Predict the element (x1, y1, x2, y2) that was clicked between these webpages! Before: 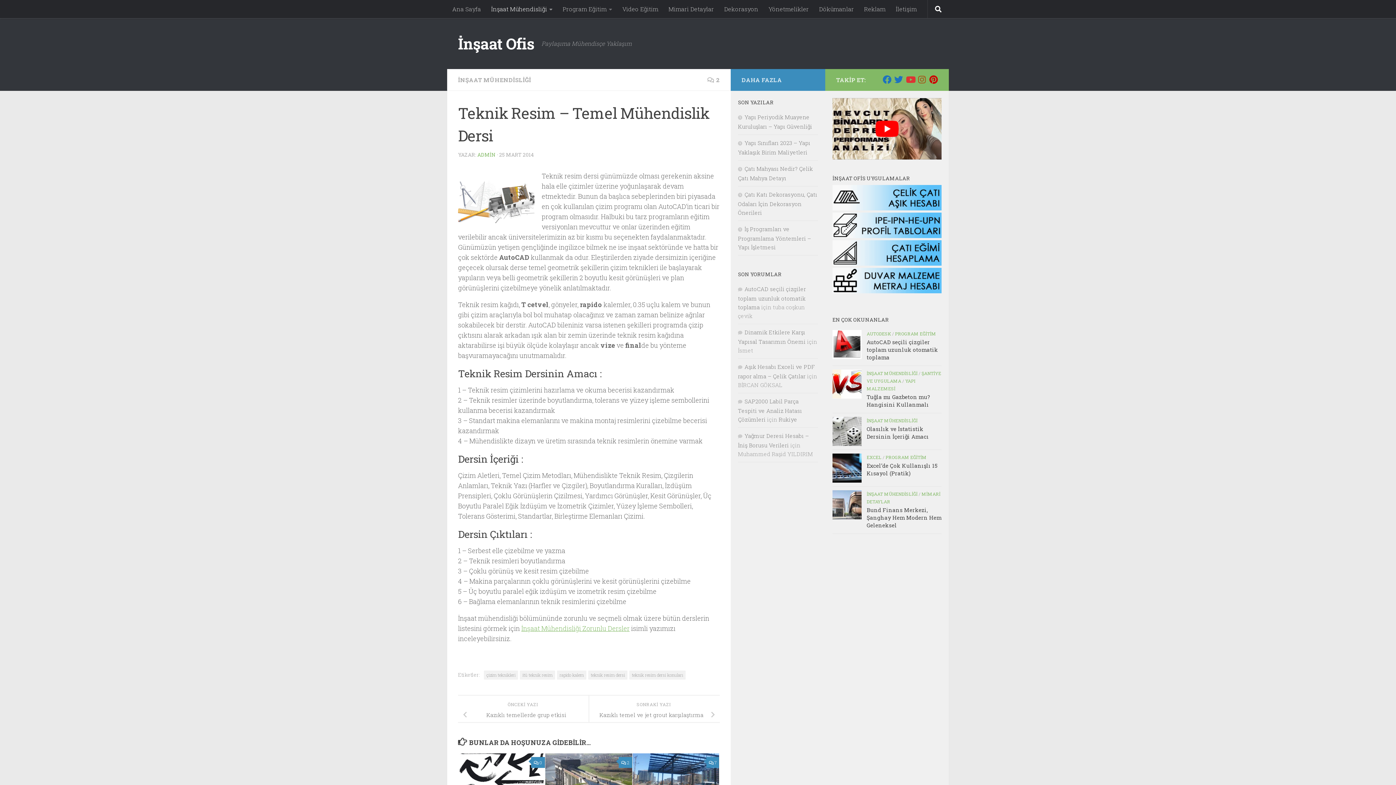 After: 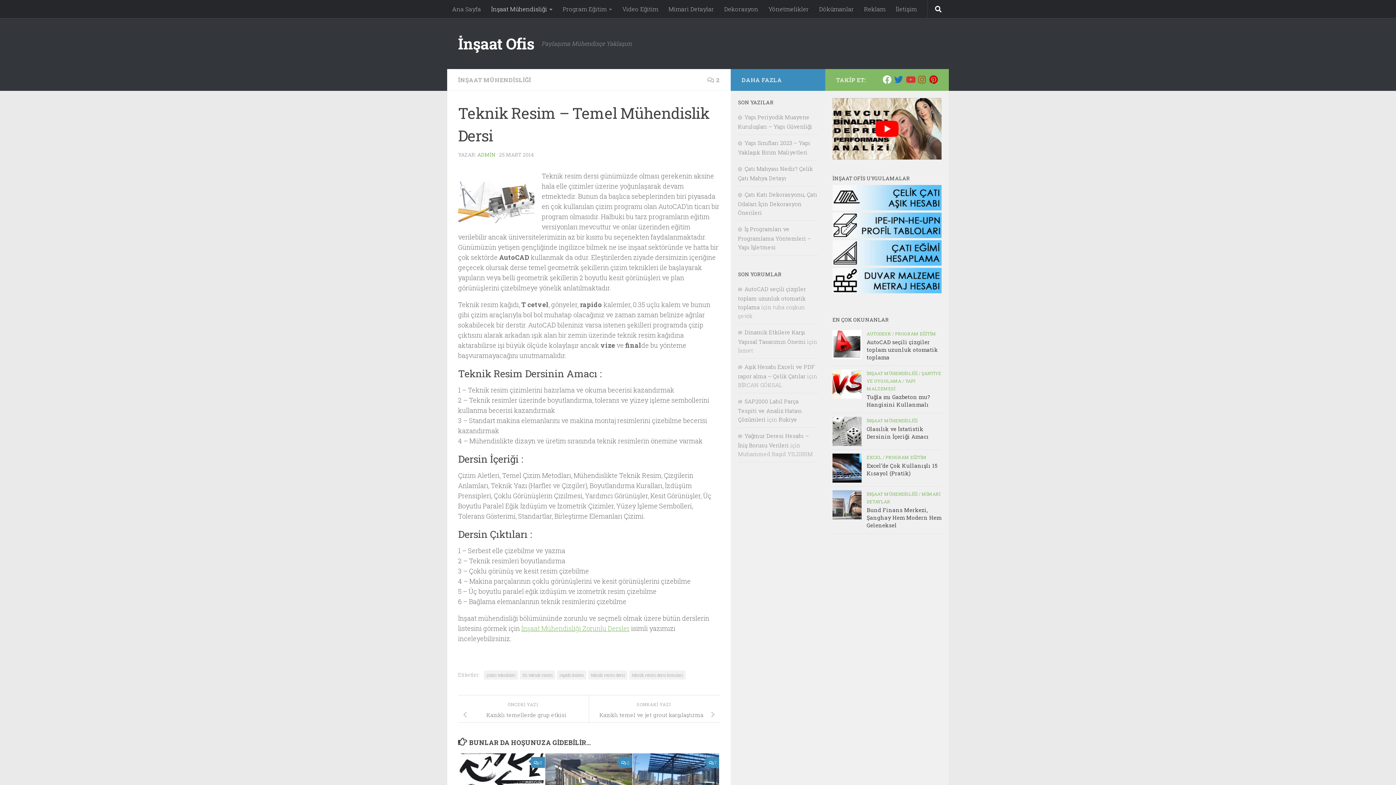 Action: bbox: (882, 75, 891, 84) label: Bizi takip edin Facebook